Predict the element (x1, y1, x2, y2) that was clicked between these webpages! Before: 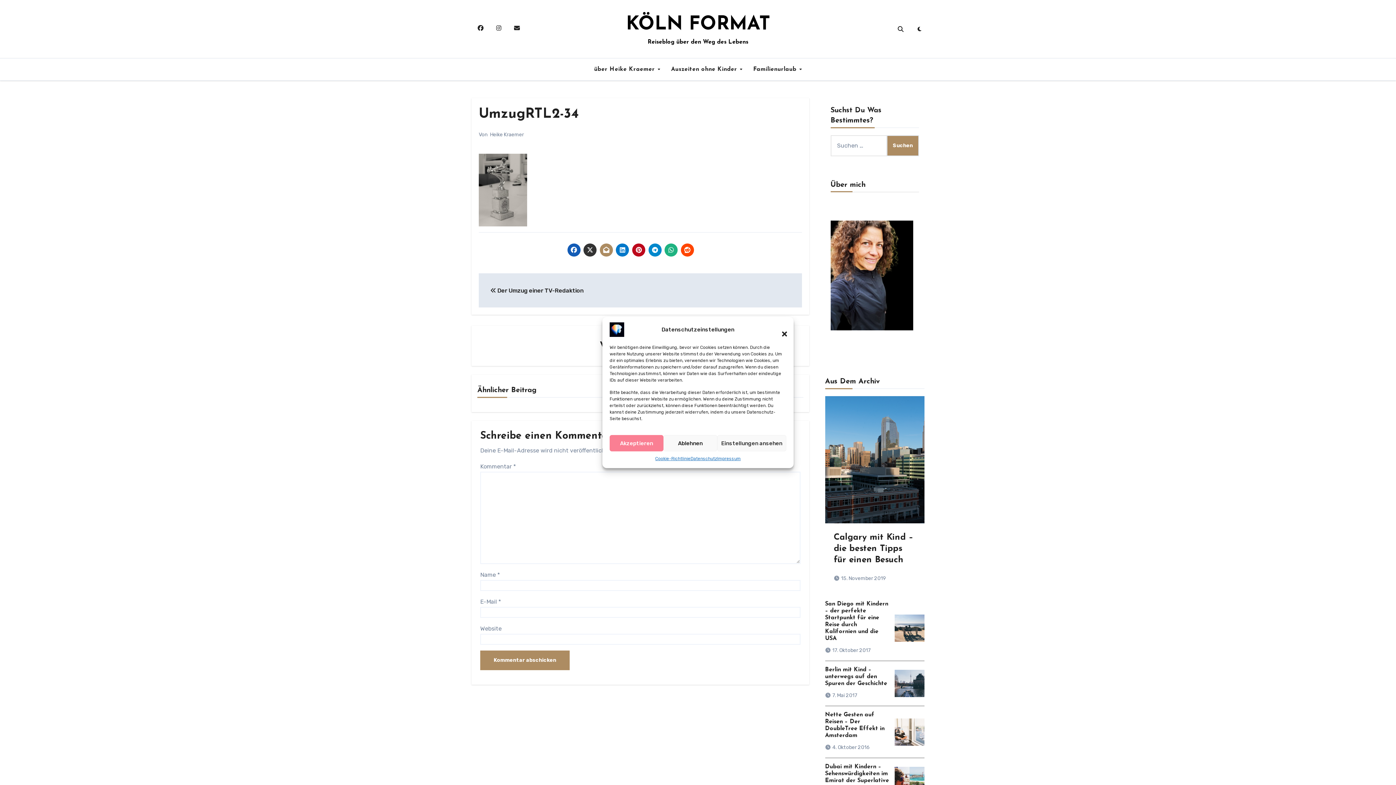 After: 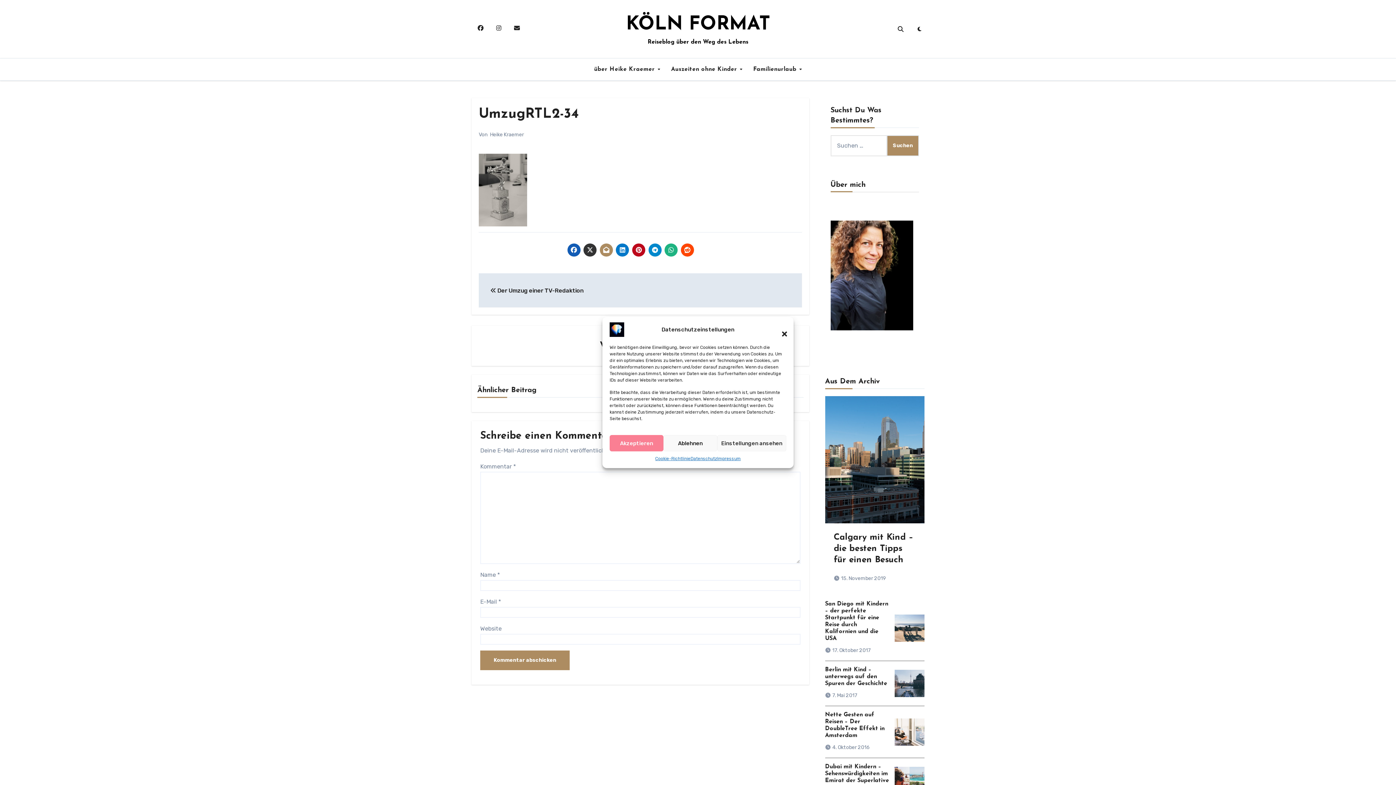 Action: bbox: (478, 107, 578, 121) label: UmzugRTL2-34